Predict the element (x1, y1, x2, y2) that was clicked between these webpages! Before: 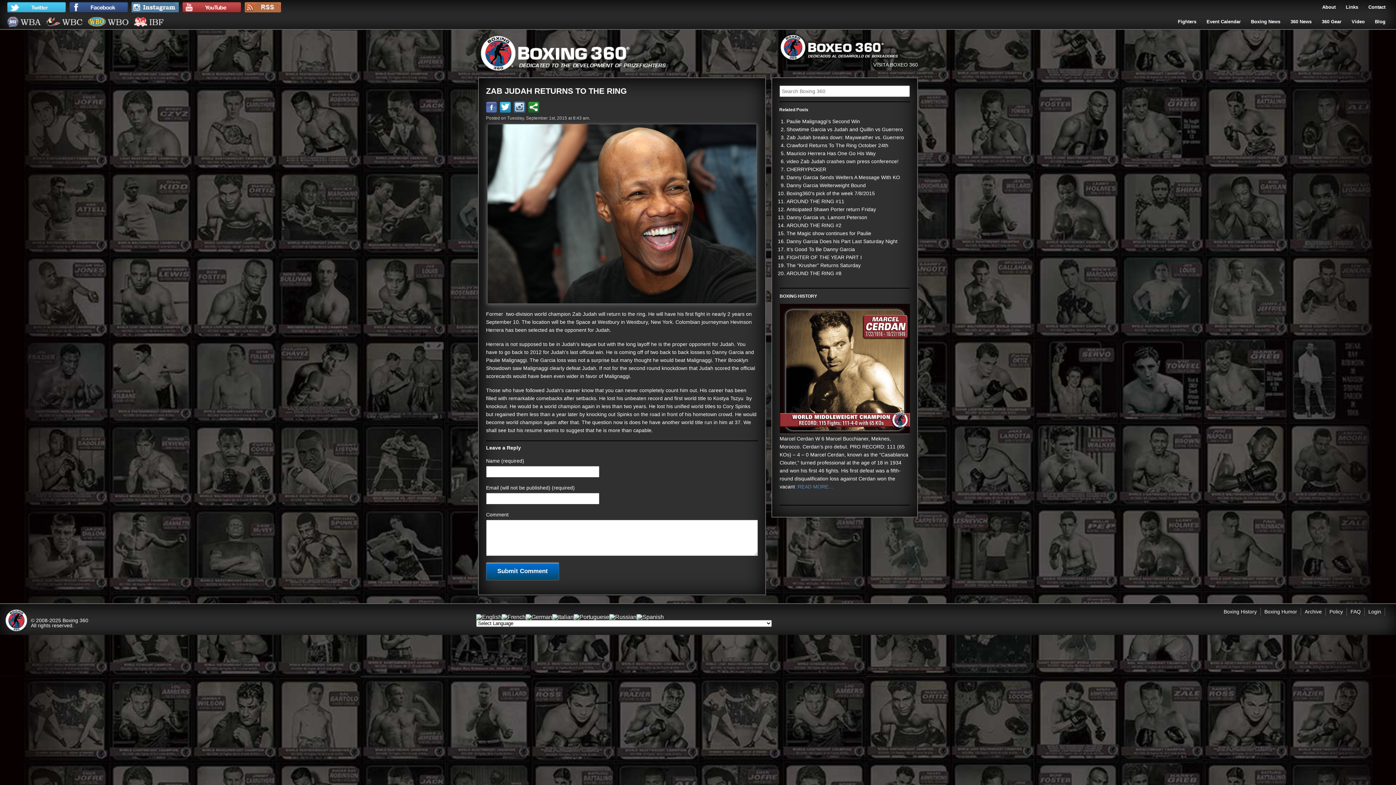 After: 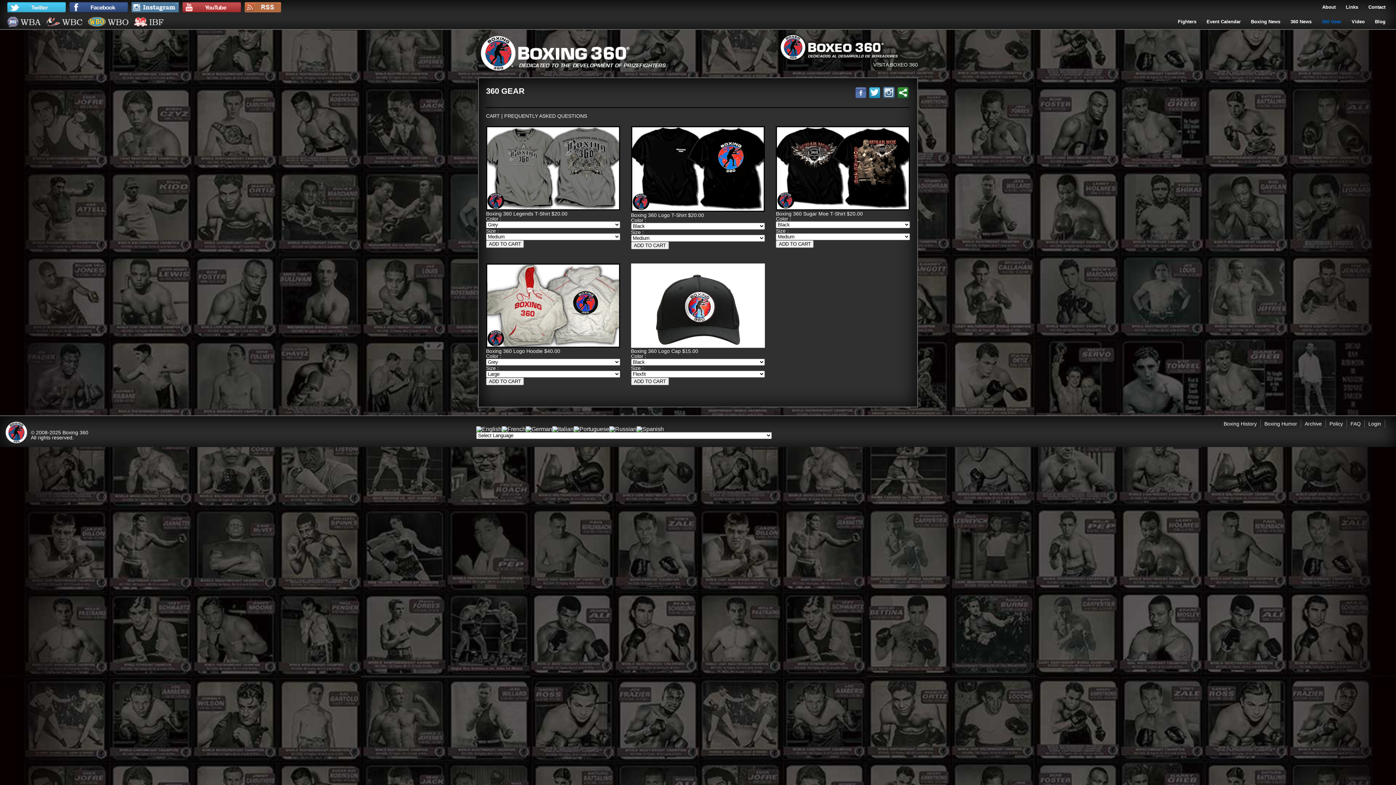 Action: label: 360 Gear bbox: (1317, 14, 1346, 29)